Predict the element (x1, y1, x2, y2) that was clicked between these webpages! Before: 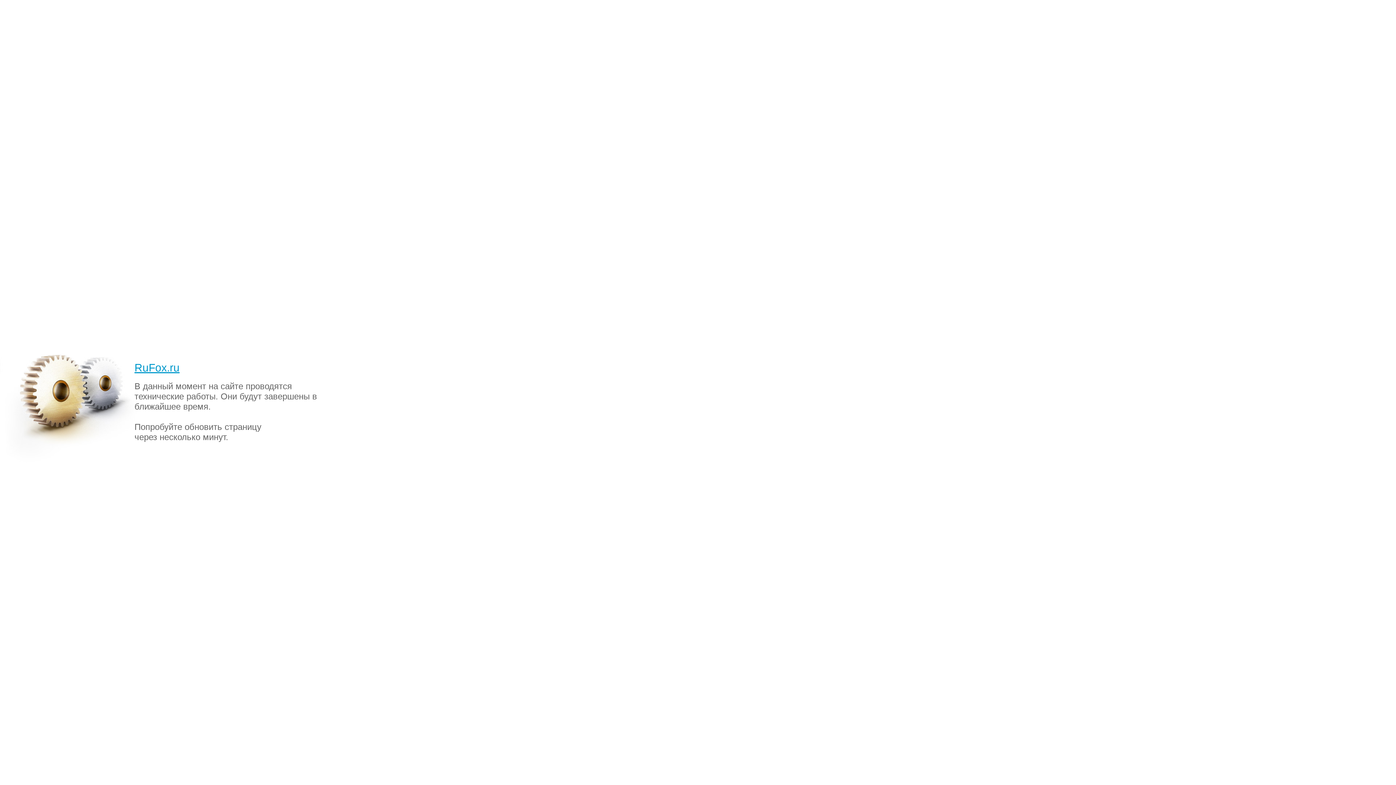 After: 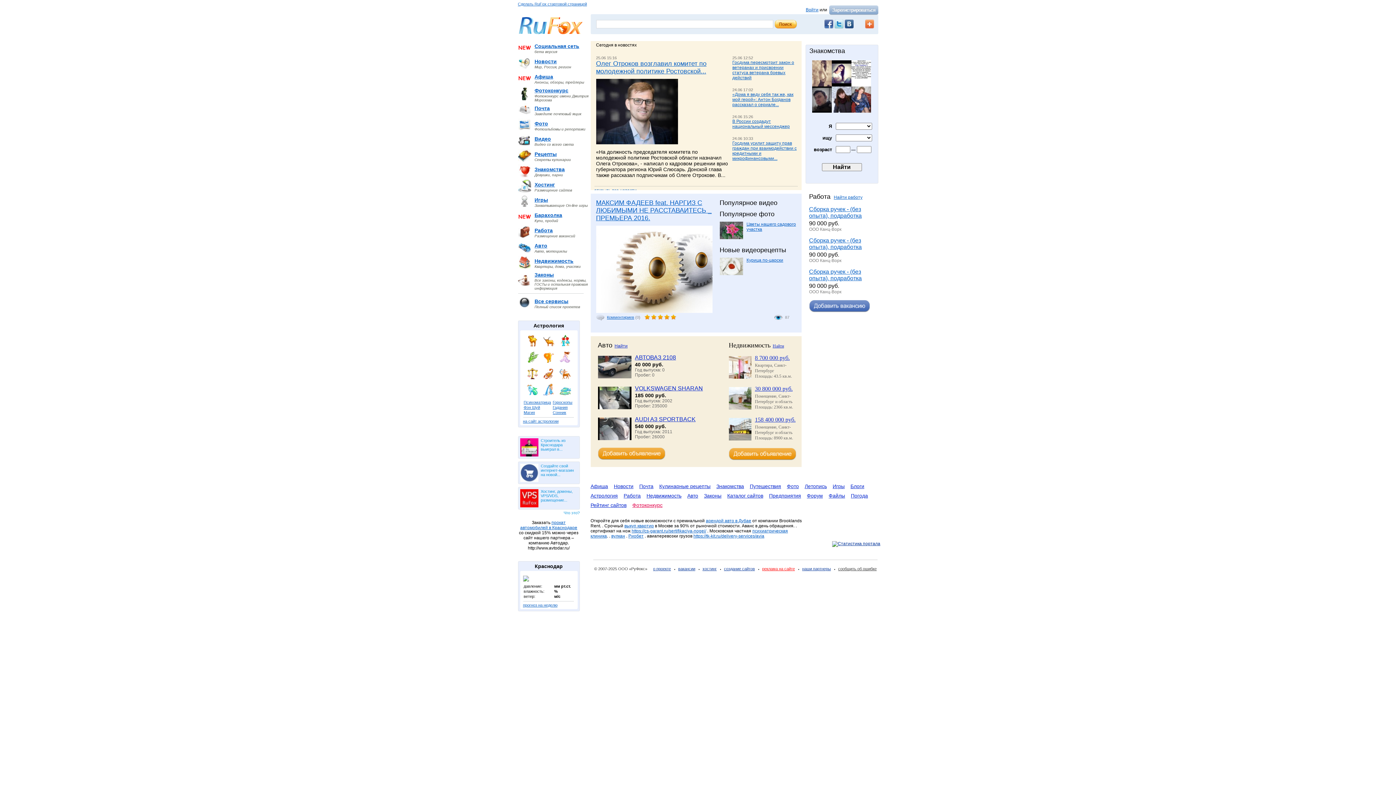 Action: label: RuFox.ru bbox: (134, 361, 179, 373)